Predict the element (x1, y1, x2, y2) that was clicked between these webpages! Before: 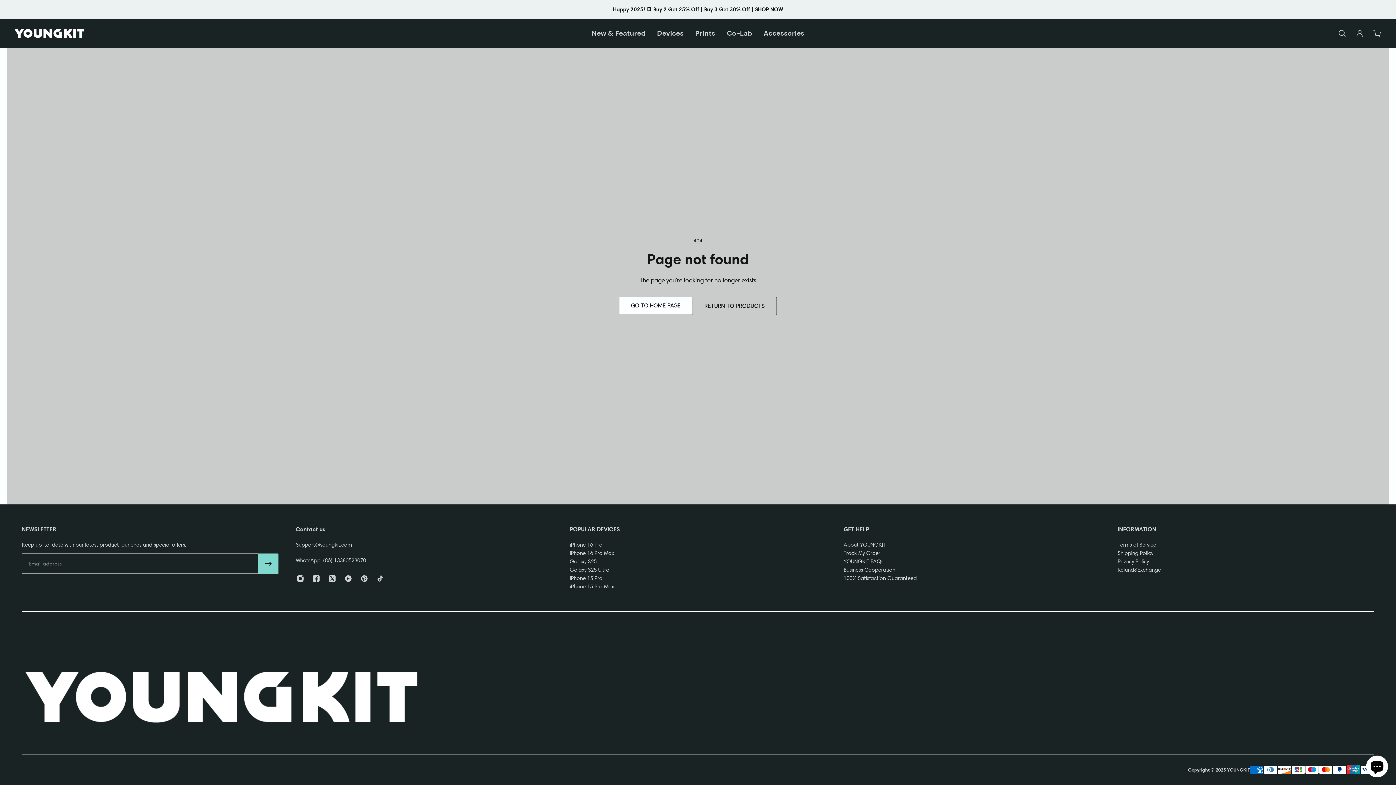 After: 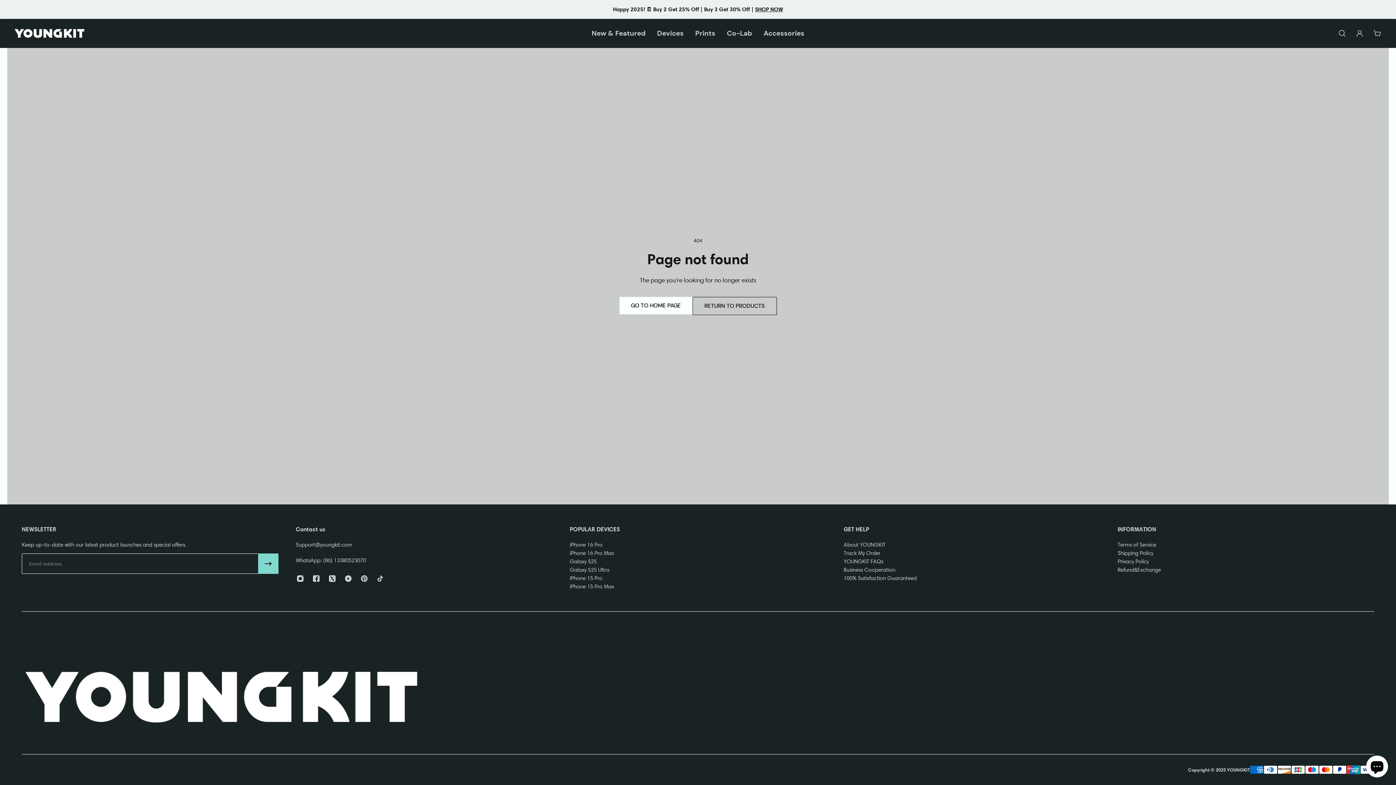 Action: bbox: (21, 654, 422, 734)